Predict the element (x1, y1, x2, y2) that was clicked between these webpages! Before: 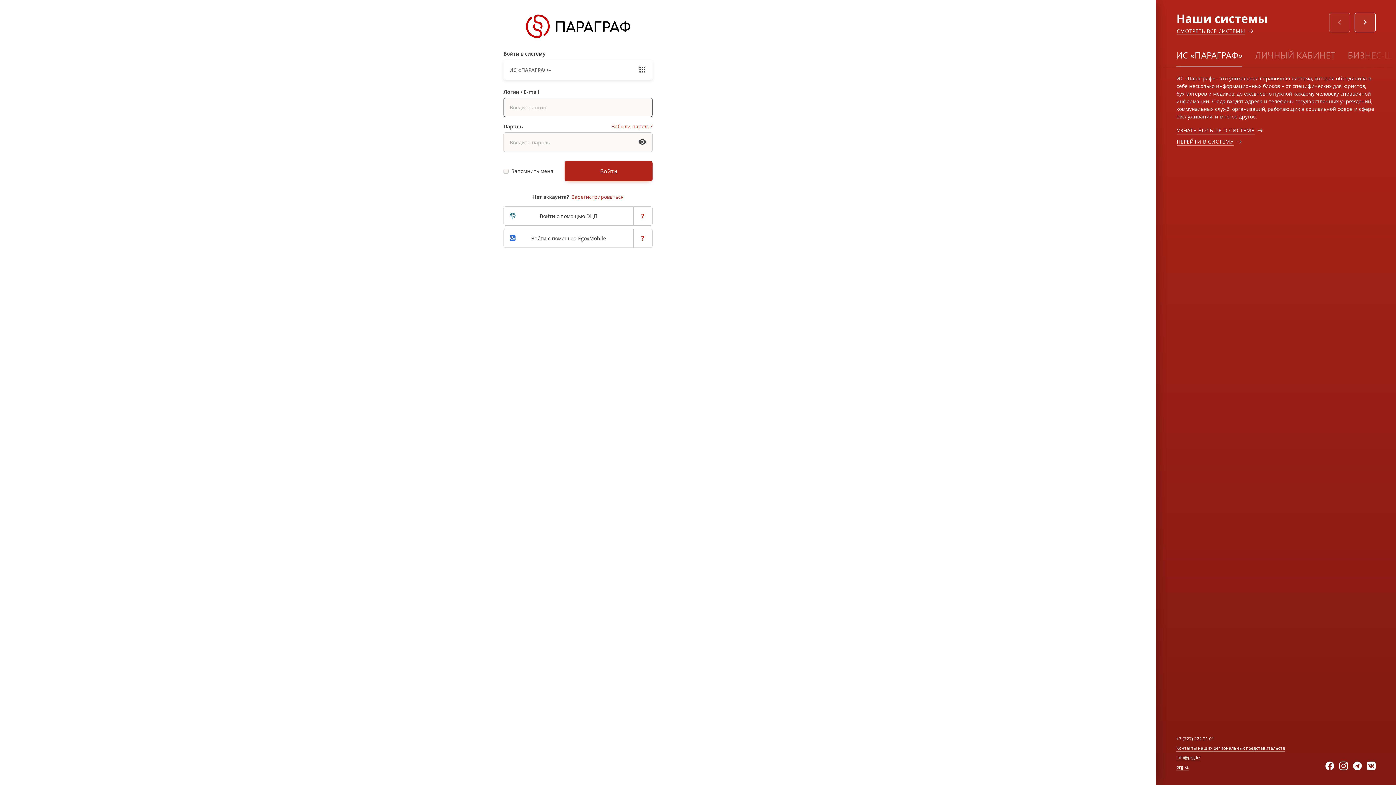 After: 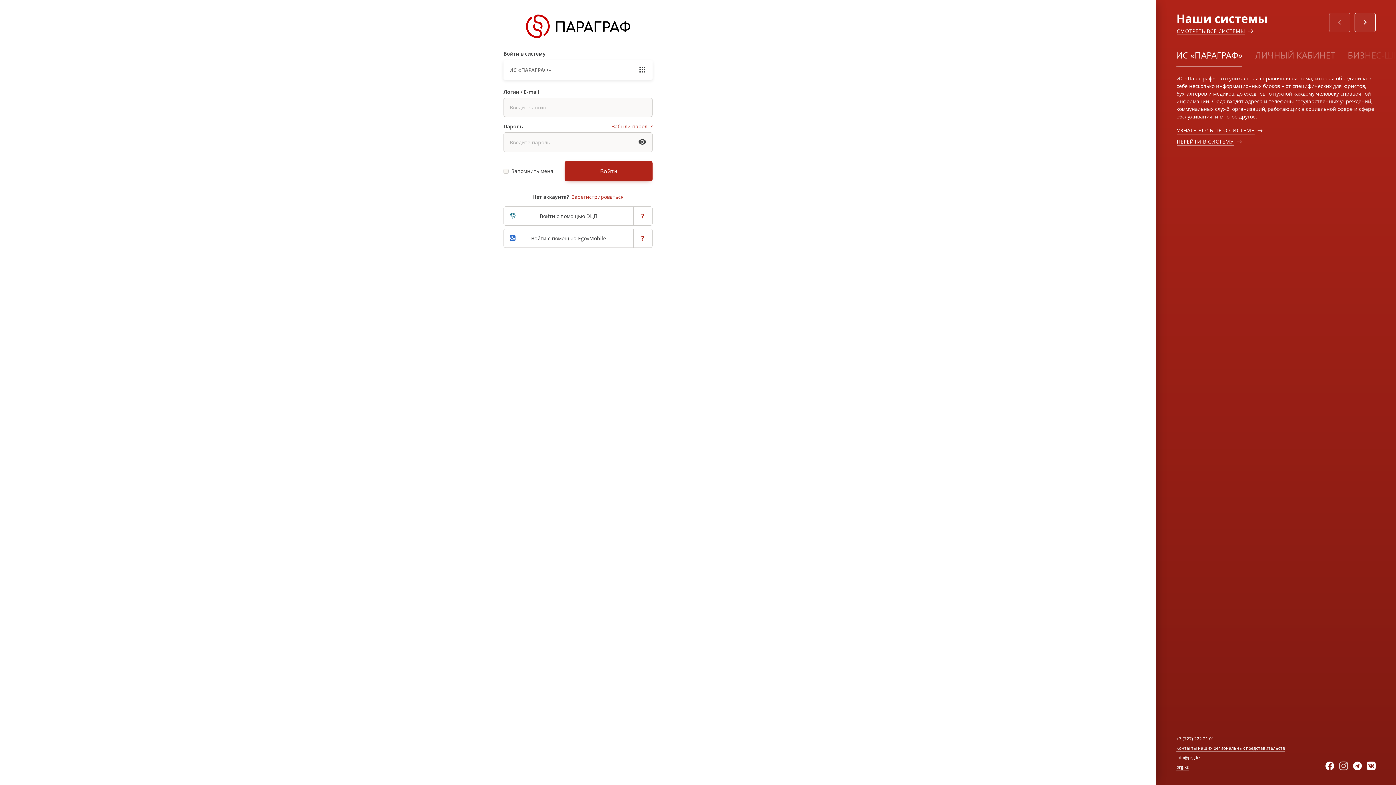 Action: bbox: (1339, 762, 1353, 770)